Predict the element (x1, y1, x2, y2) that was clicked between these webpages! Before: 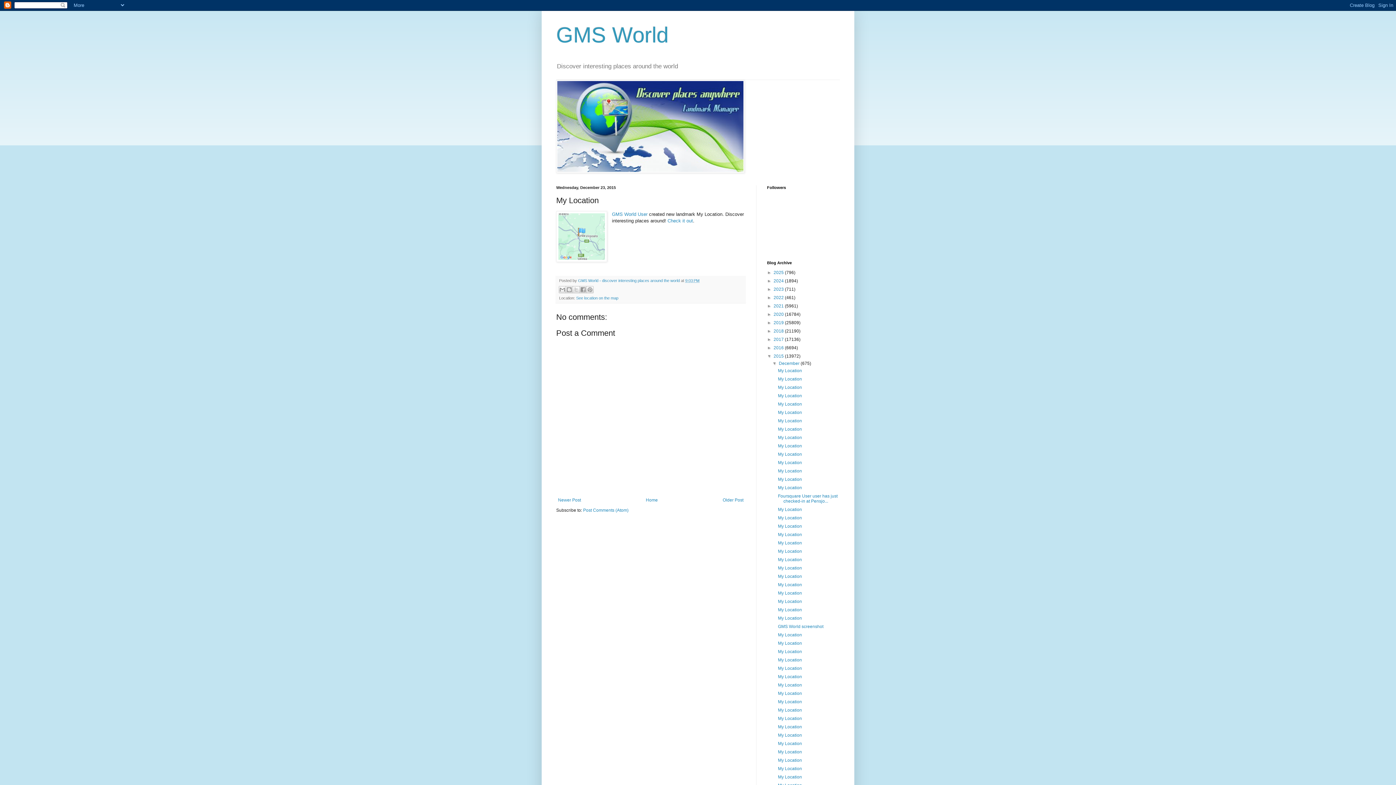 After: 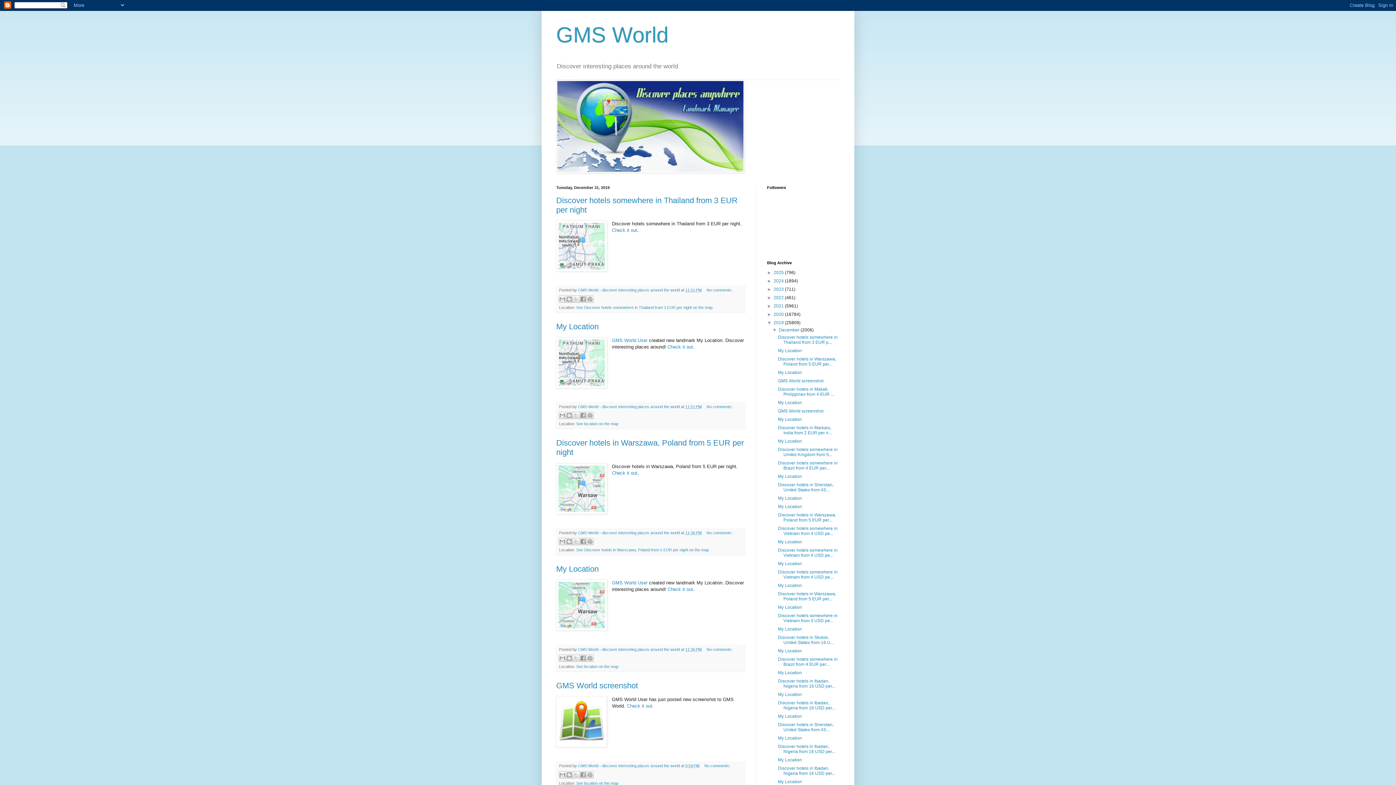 Action: label: 2019  bbox: (773, 320, 785, 325)